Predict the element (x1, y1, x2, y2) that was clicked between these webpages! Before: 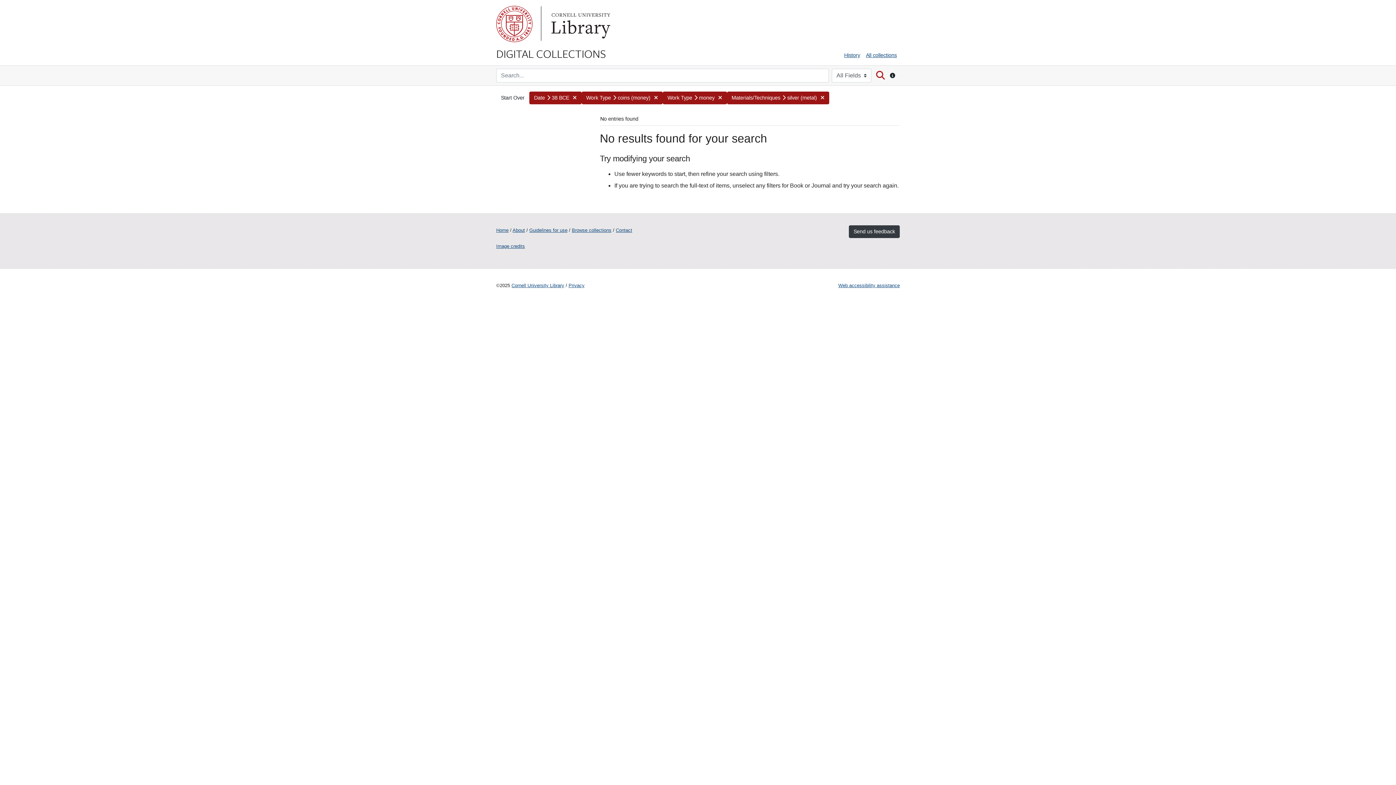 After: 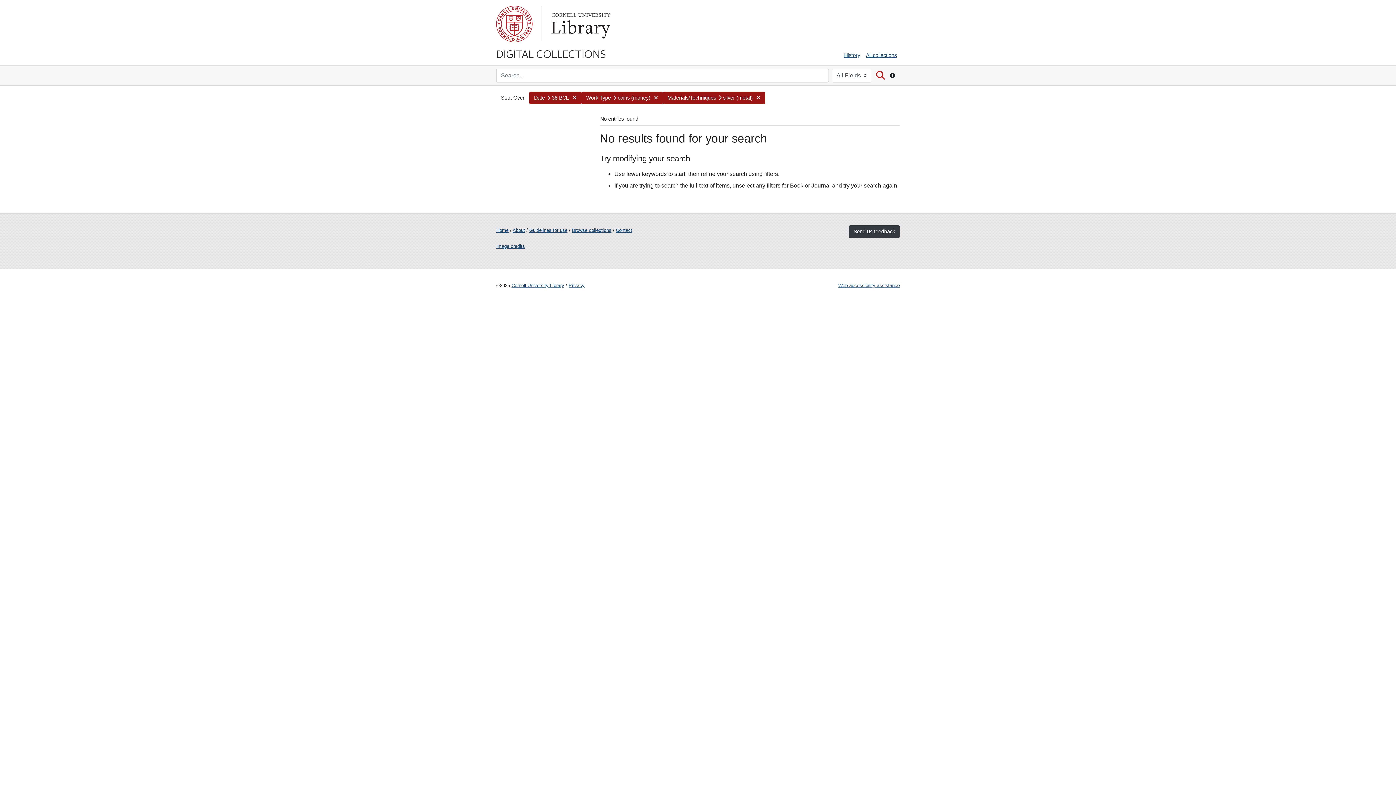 Action: label: Work Type money  bbox: (662, 91, 727, 104)